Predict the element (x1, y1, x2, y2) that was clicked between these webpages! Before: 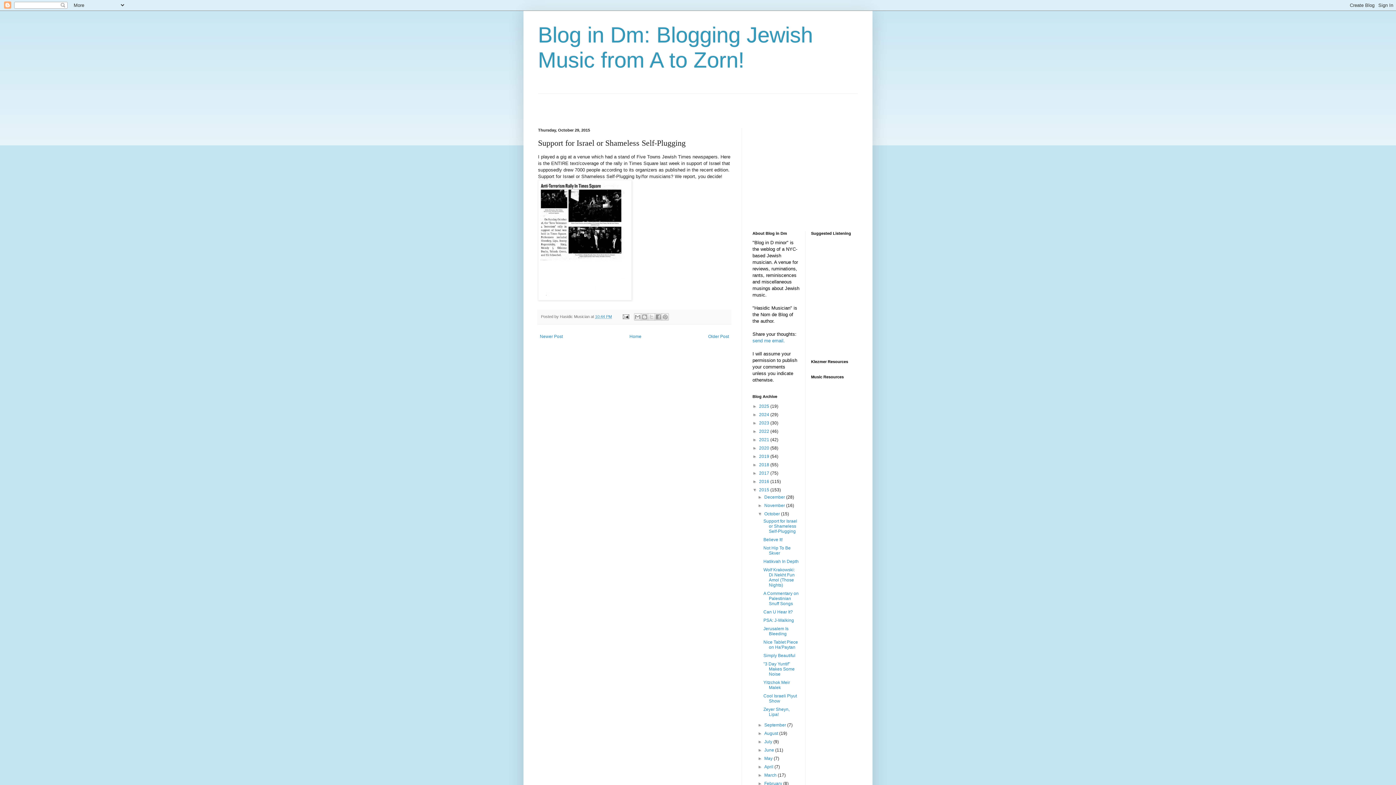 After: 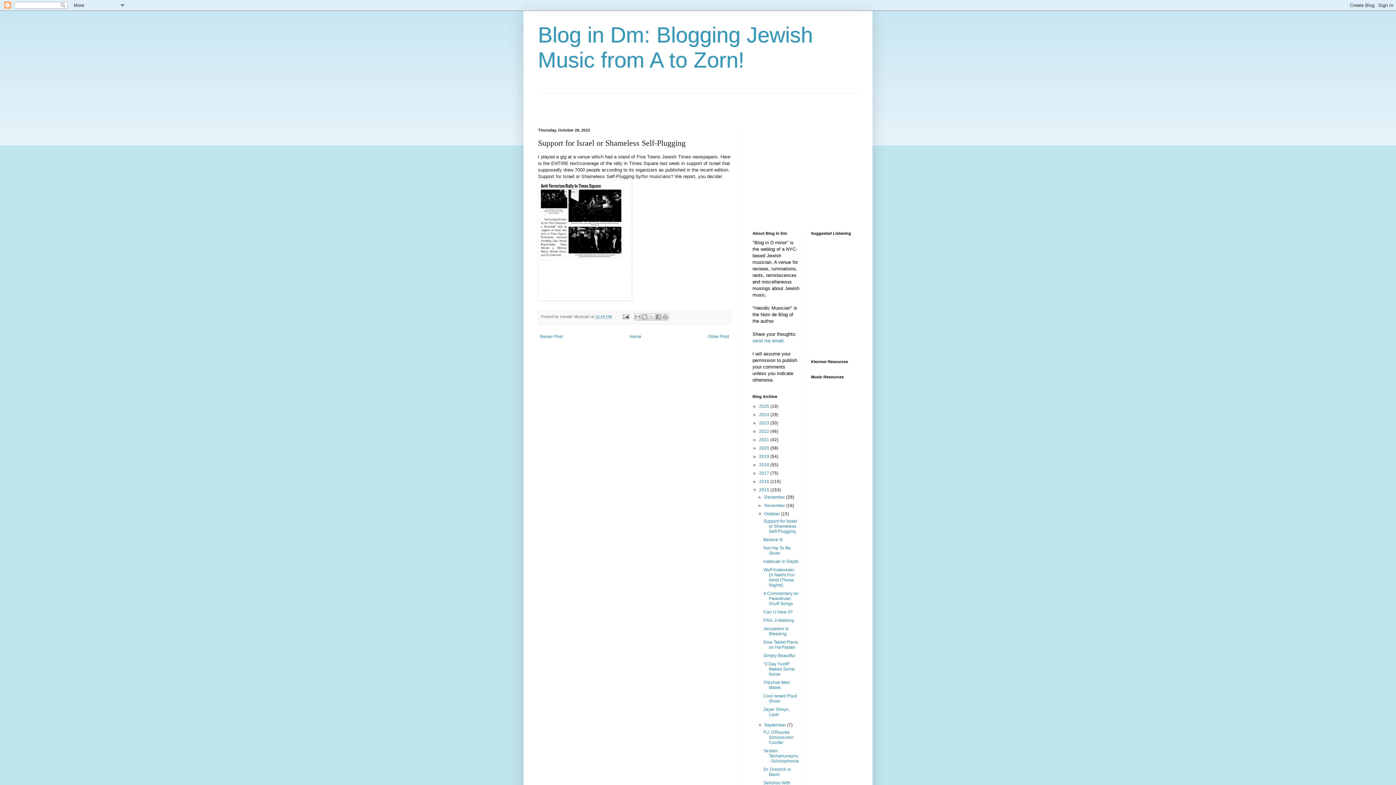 Action: label: ►   bbox: (757, 722, 764, 728)